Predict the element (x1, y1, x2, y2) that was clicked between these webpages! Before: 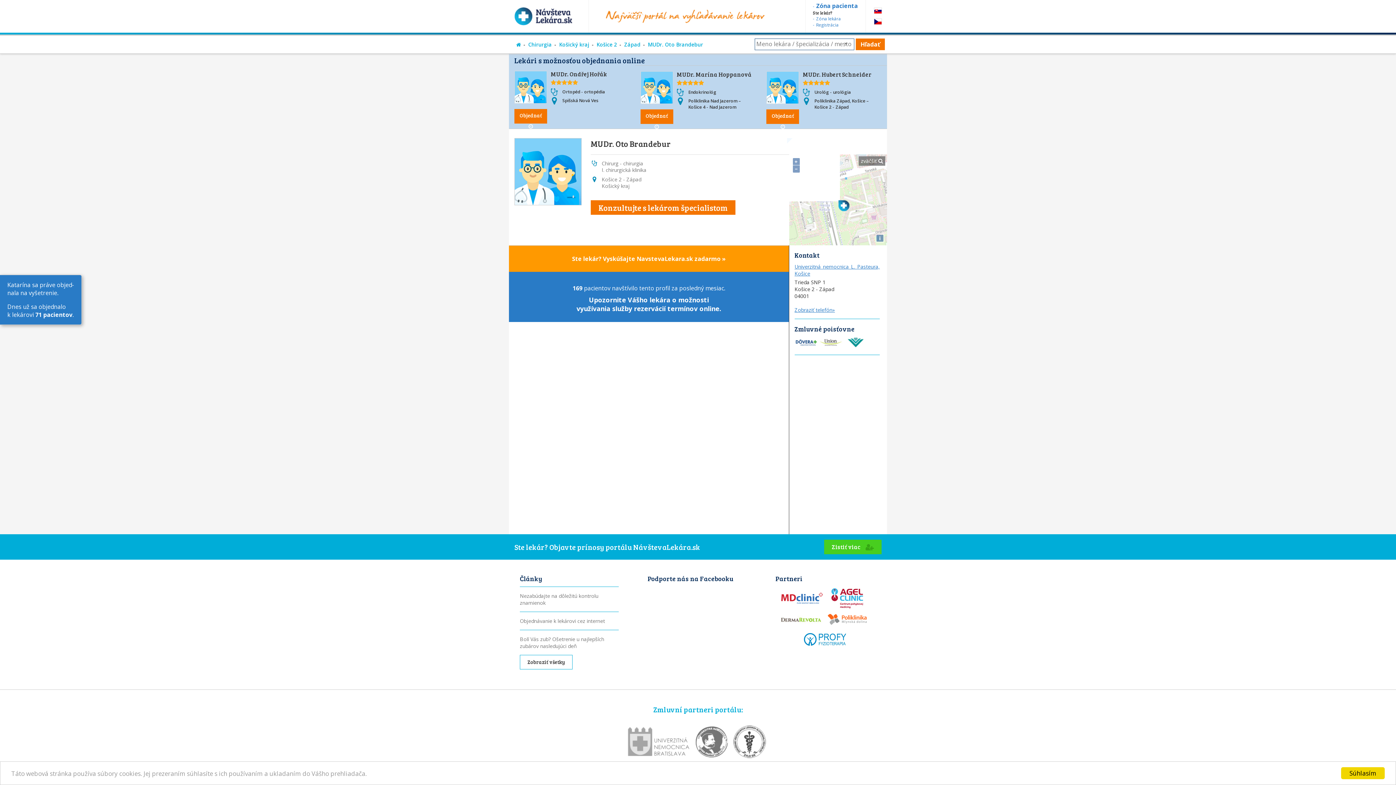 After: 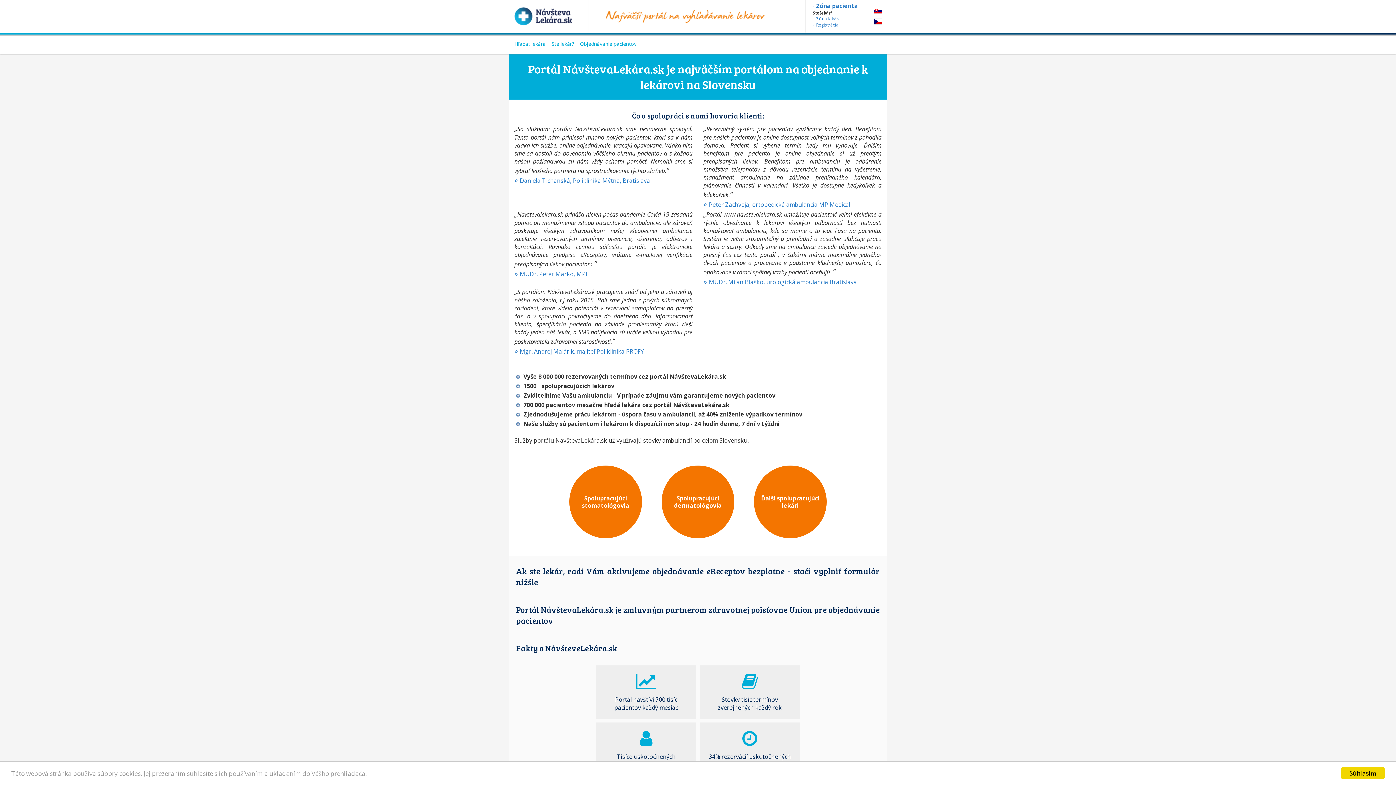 Action: bbox: (813, 21, 858, 28) label: Registrácia